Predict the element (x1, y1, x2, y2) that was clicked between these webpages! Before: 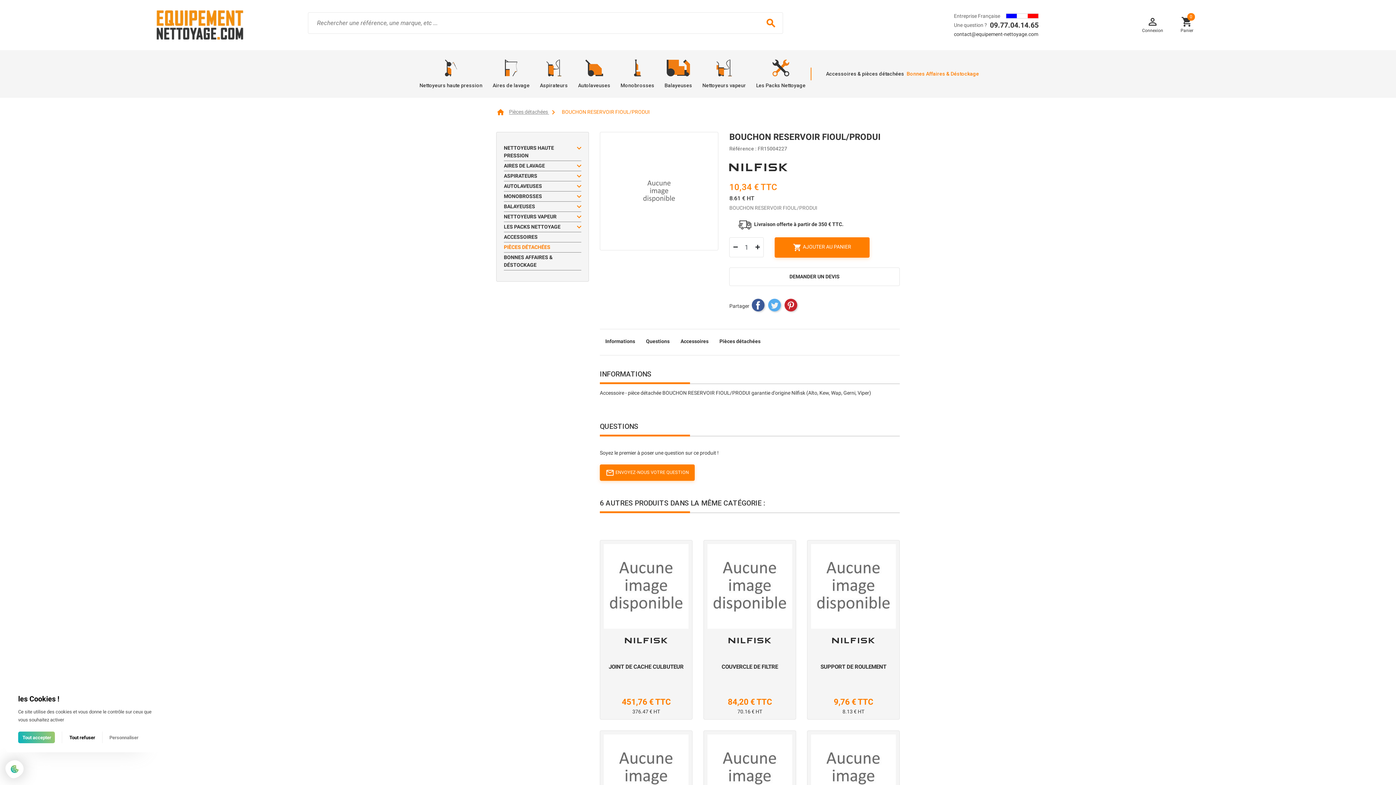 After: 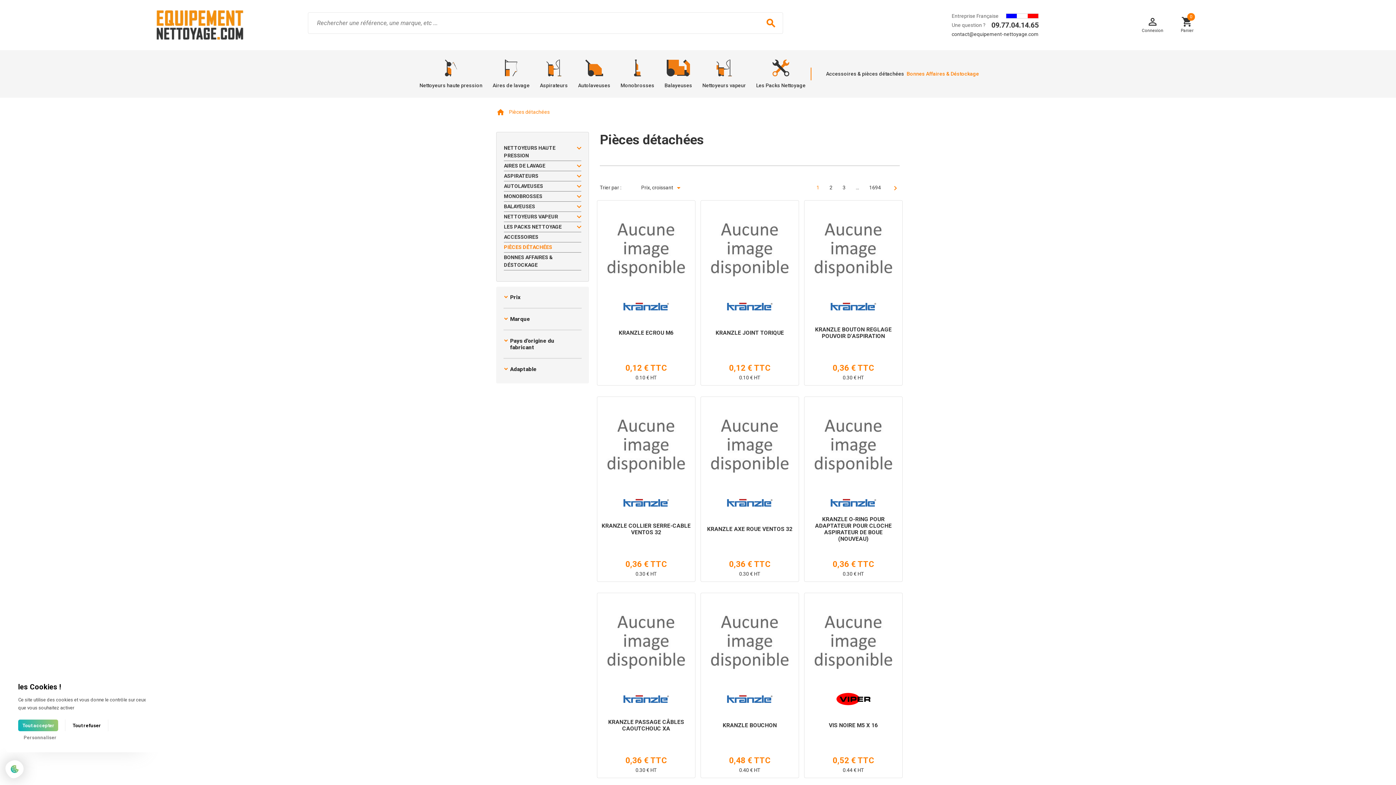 Action: bbox: (504, 242, 581, 252) label: PIÈCES DÉTACHÉES